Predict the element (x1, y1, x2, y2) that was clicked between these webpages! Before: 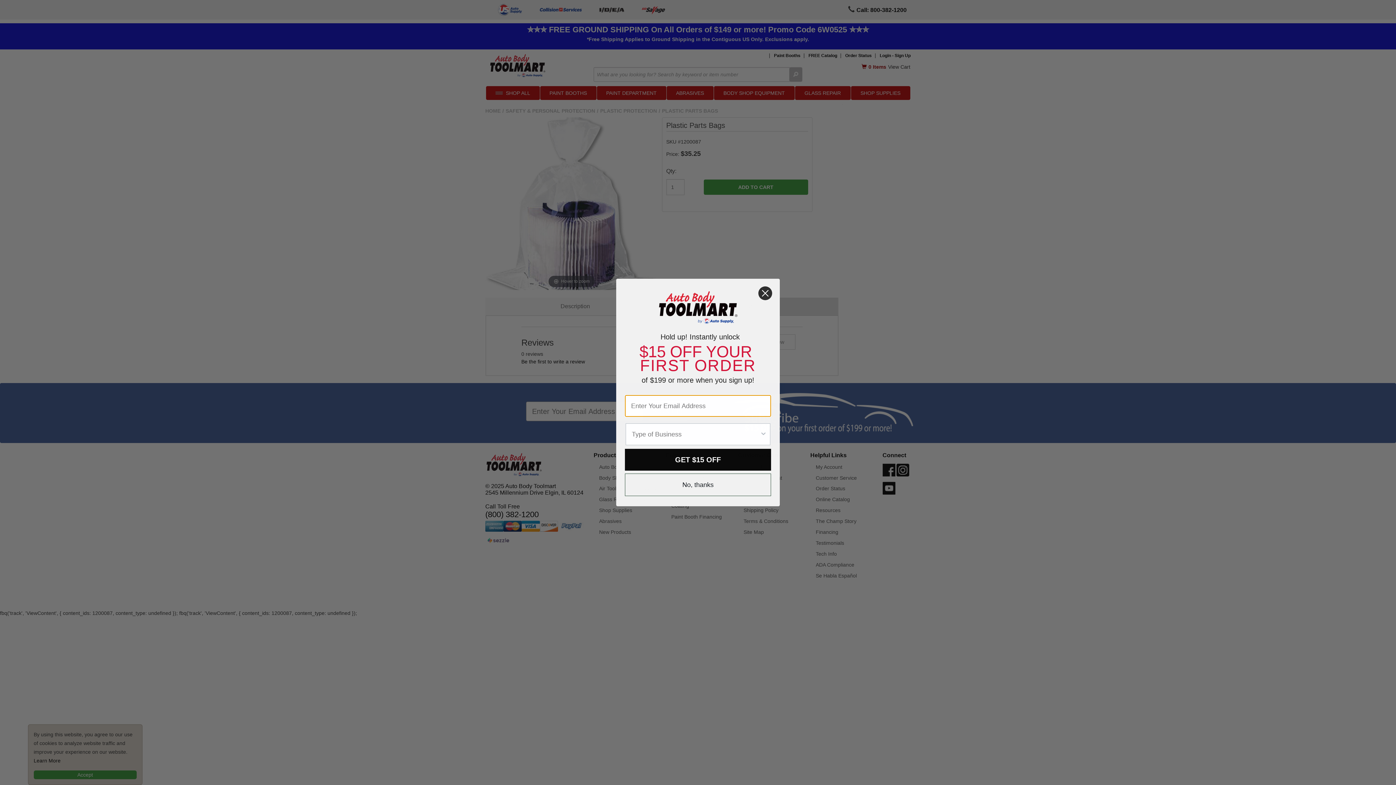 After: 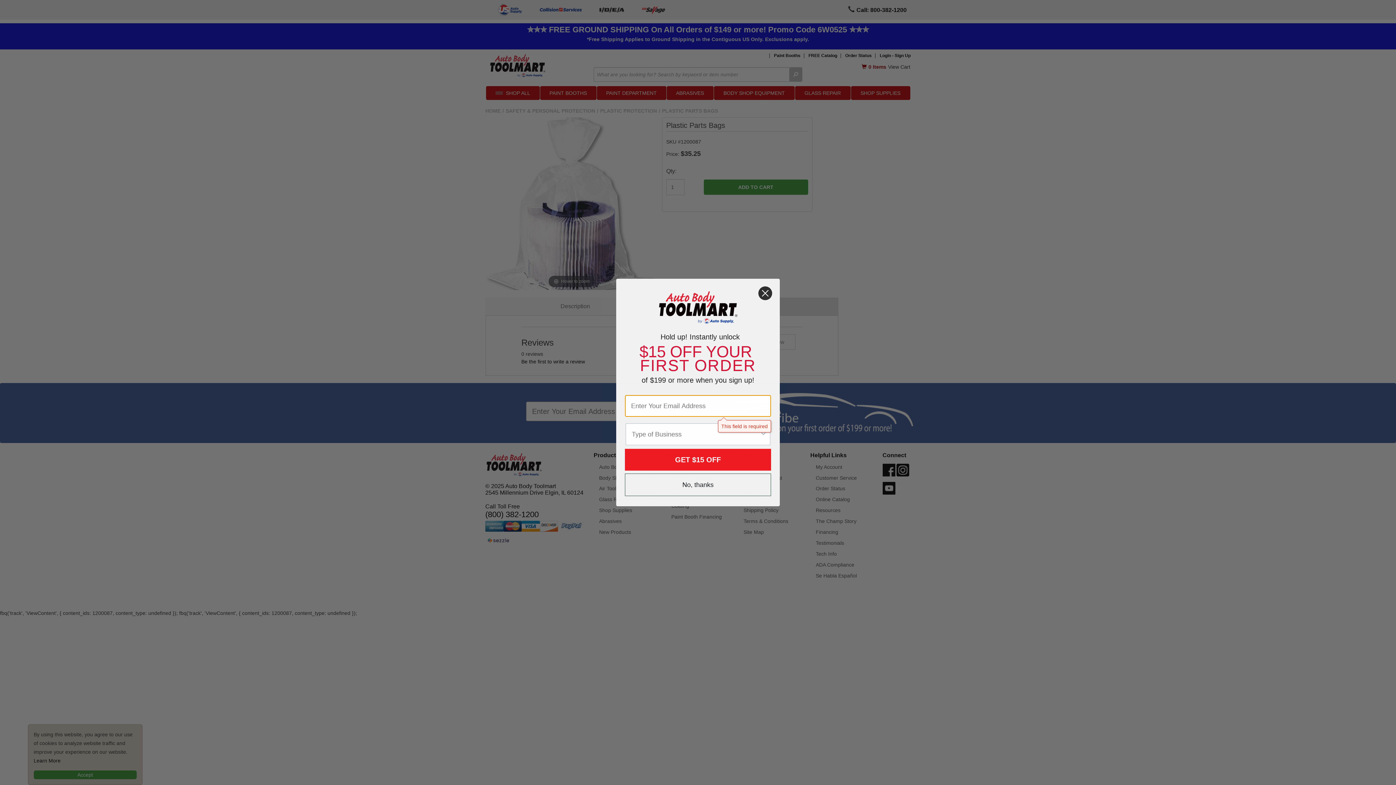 Action: label: GET $15 OFF bbox: (625, 449, 771, 471)